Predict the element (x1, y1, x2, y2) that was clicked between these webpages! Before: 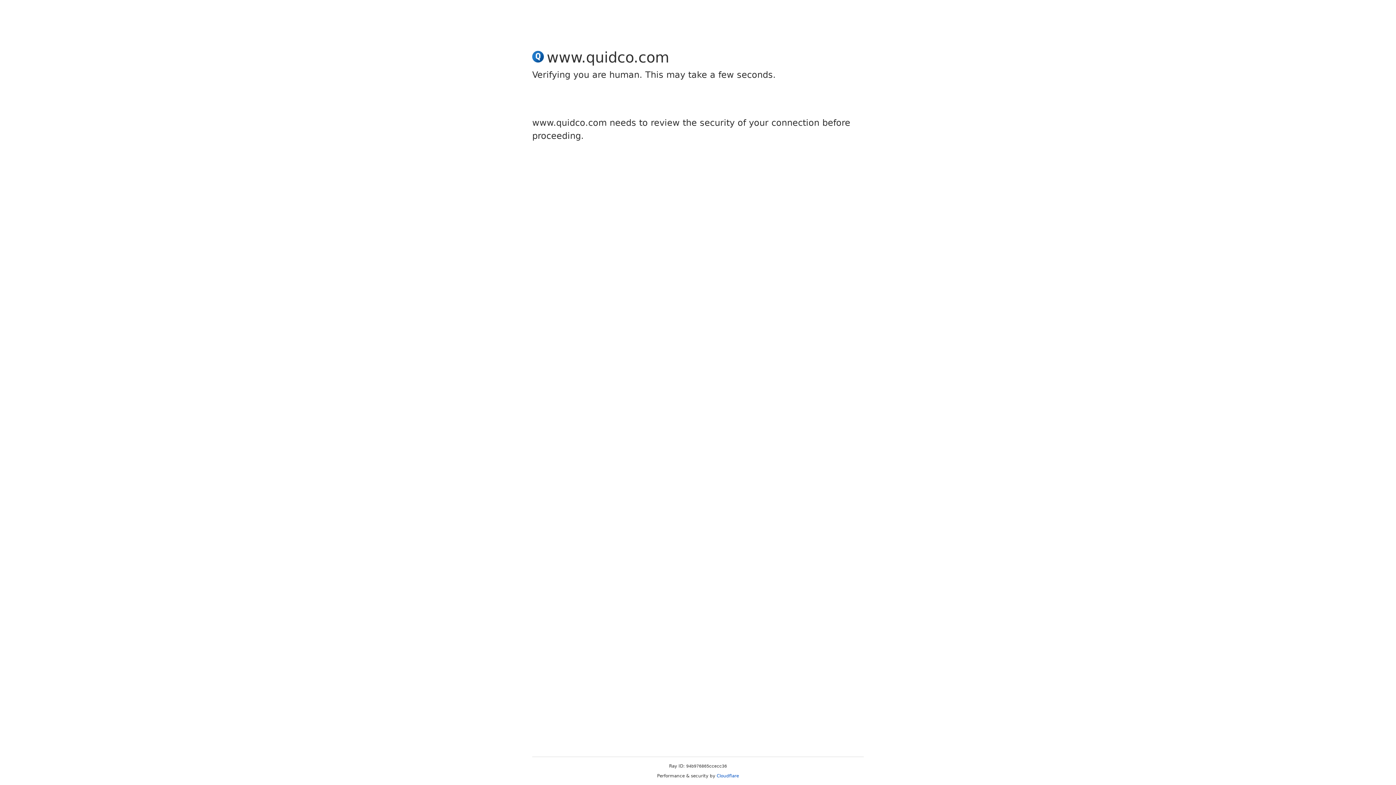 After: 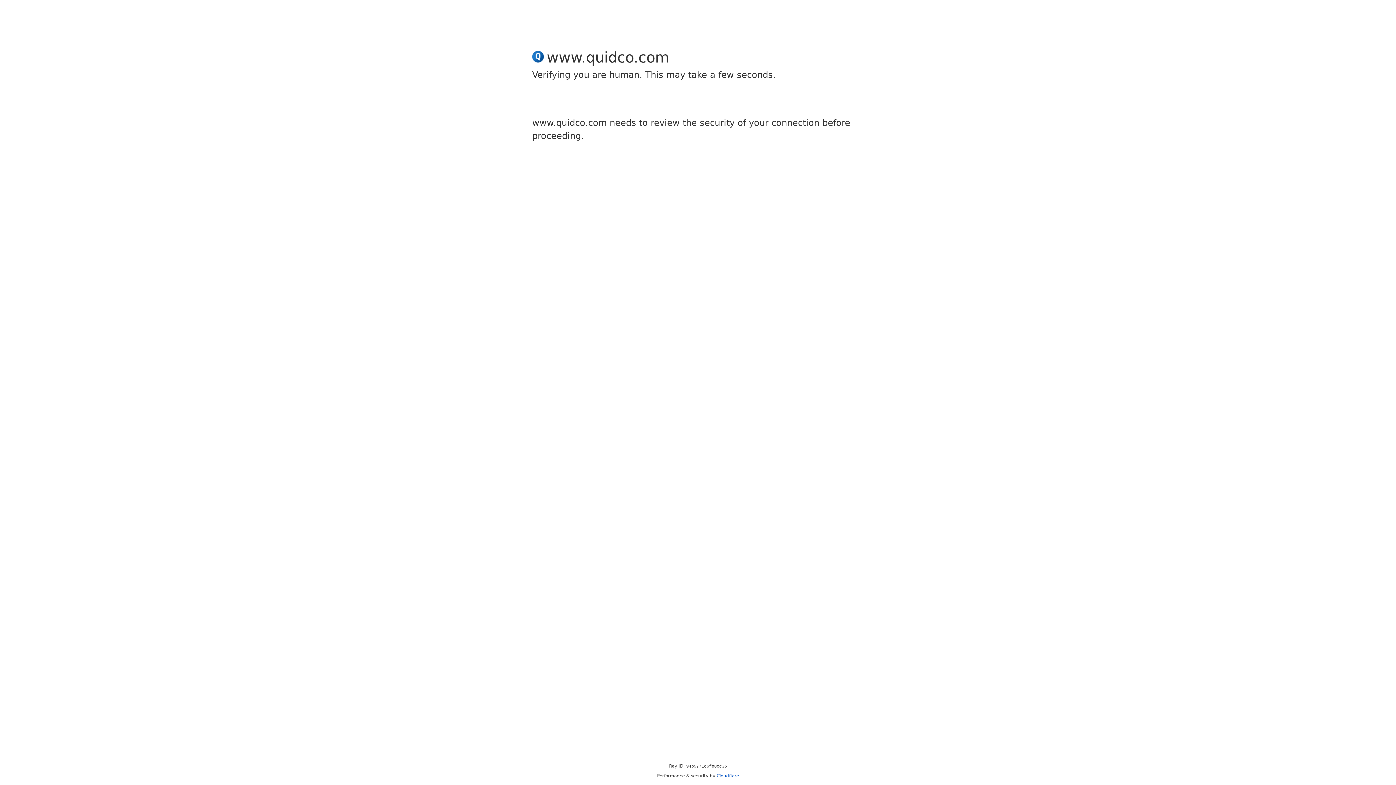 Action: label: Cloudflare bbox: (716, 773, 739, 778)